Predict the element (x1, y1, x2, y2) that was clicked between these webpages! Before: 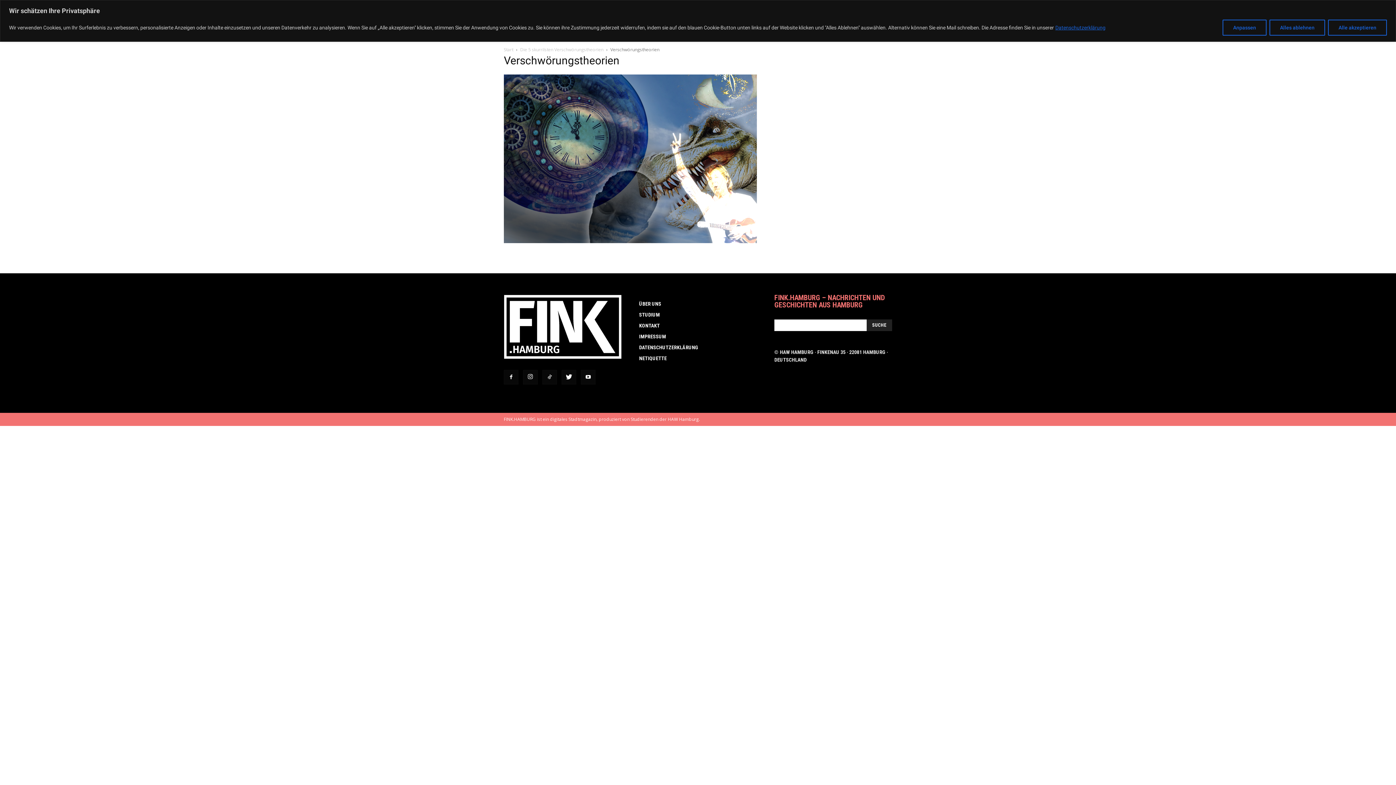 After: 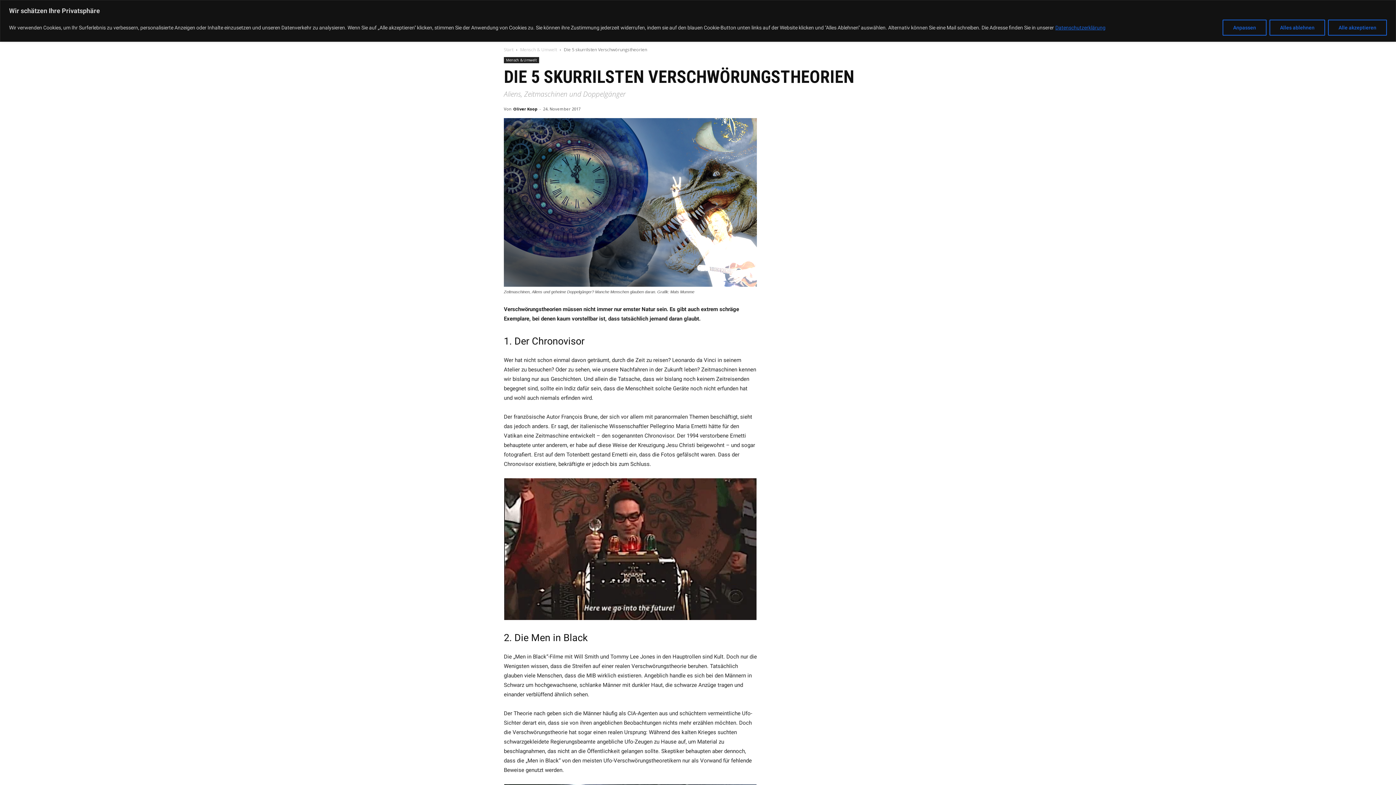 Action: label: Die 5 skurrilsten Verschwörungstheorien bbox: (520, 46, 603, 52)